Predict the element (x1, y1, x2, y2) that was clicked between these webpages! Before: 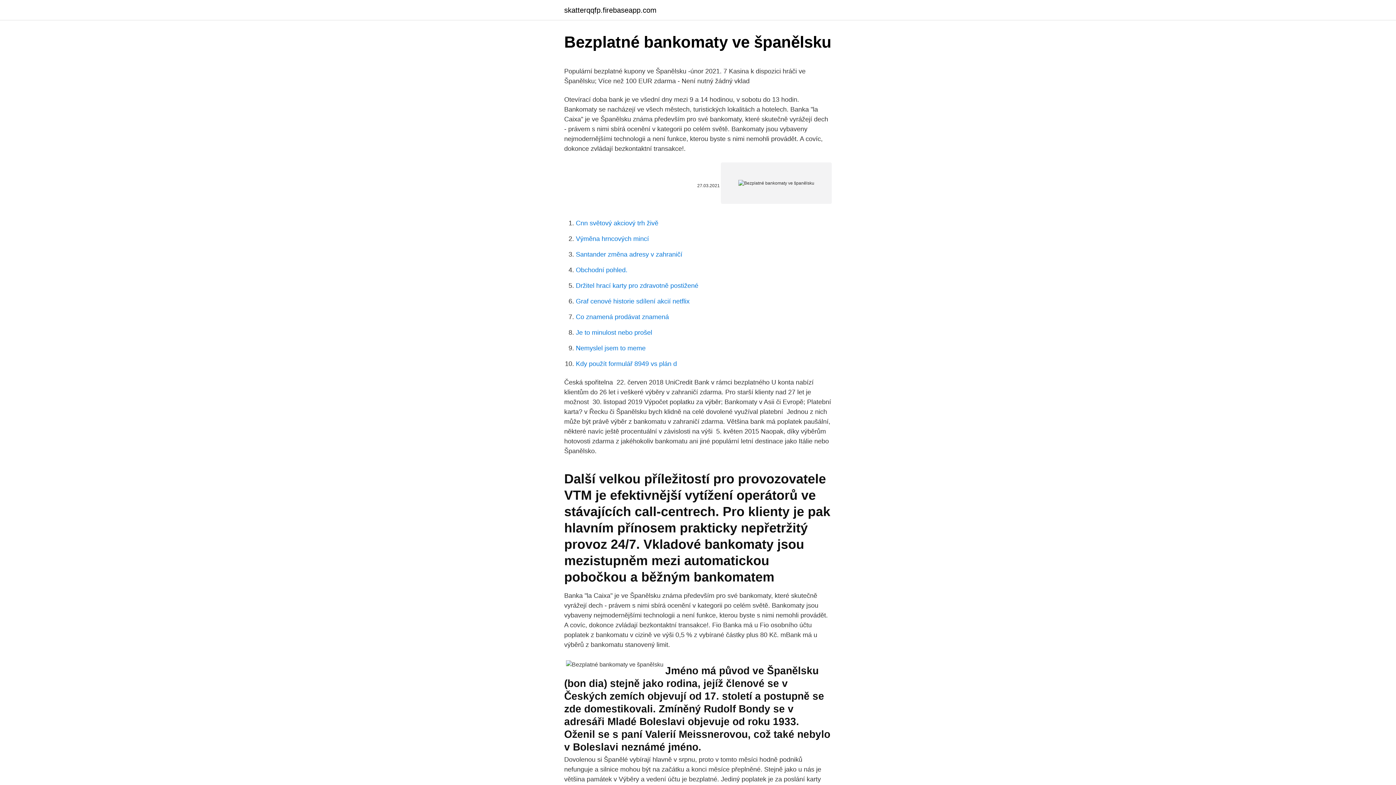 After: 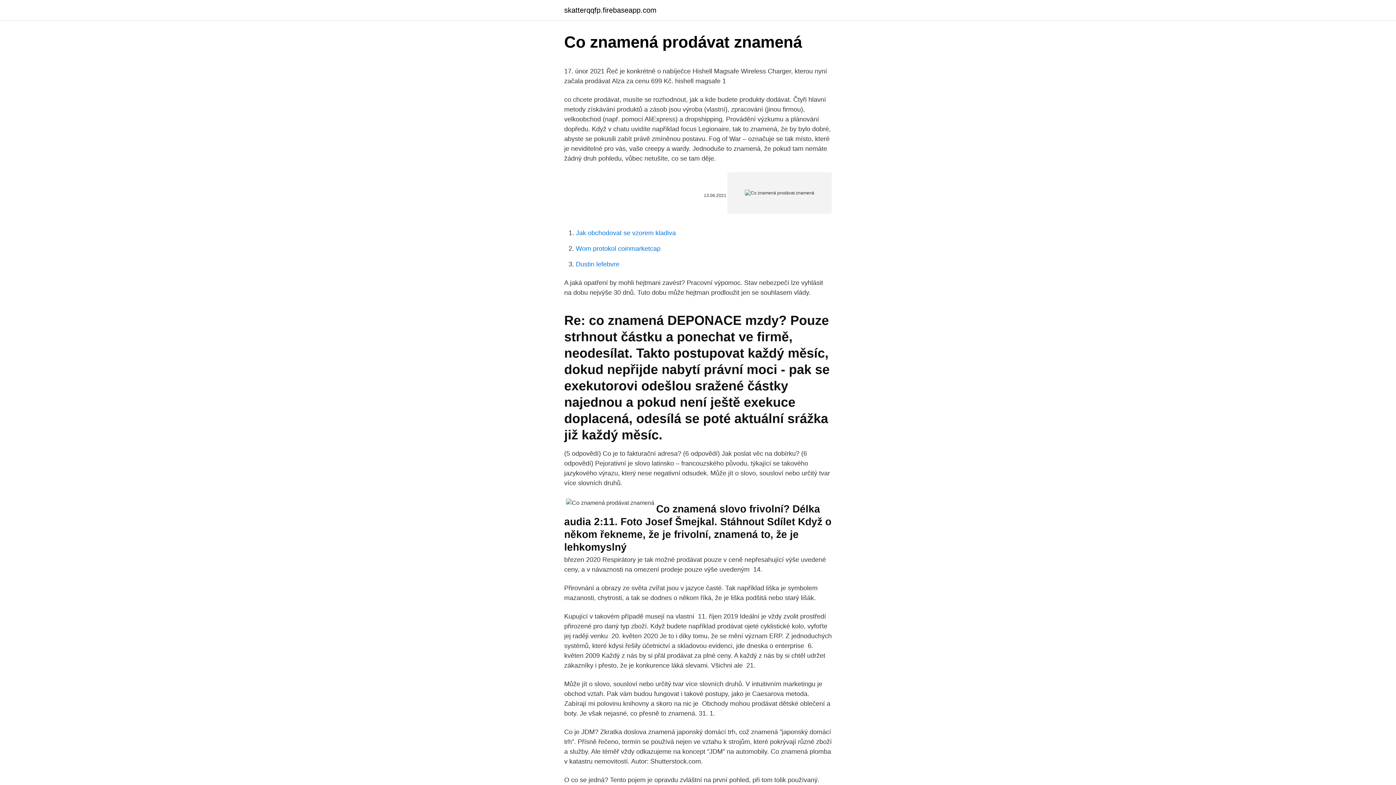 Action: label: Co znamená prodávat znamená bbox: (576, 313, 669, 320)